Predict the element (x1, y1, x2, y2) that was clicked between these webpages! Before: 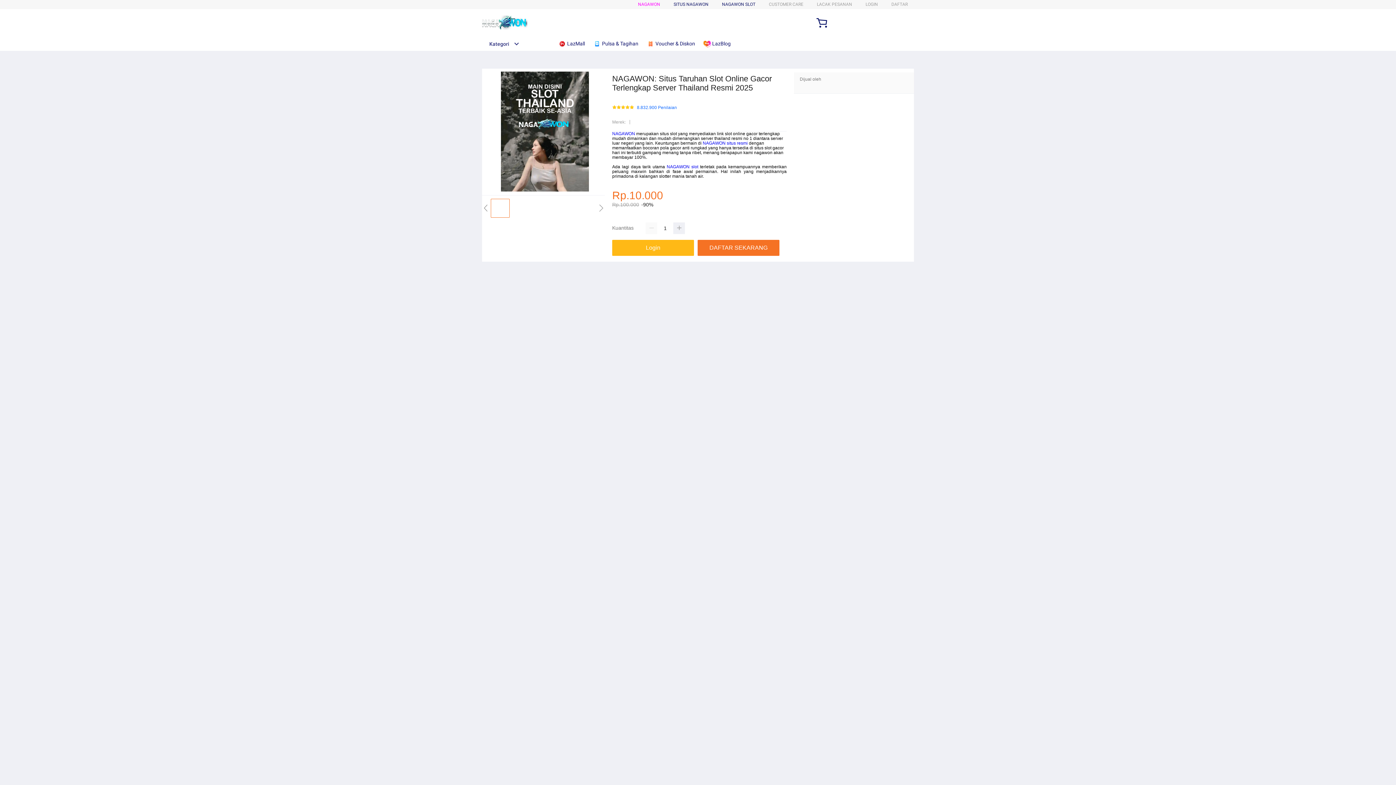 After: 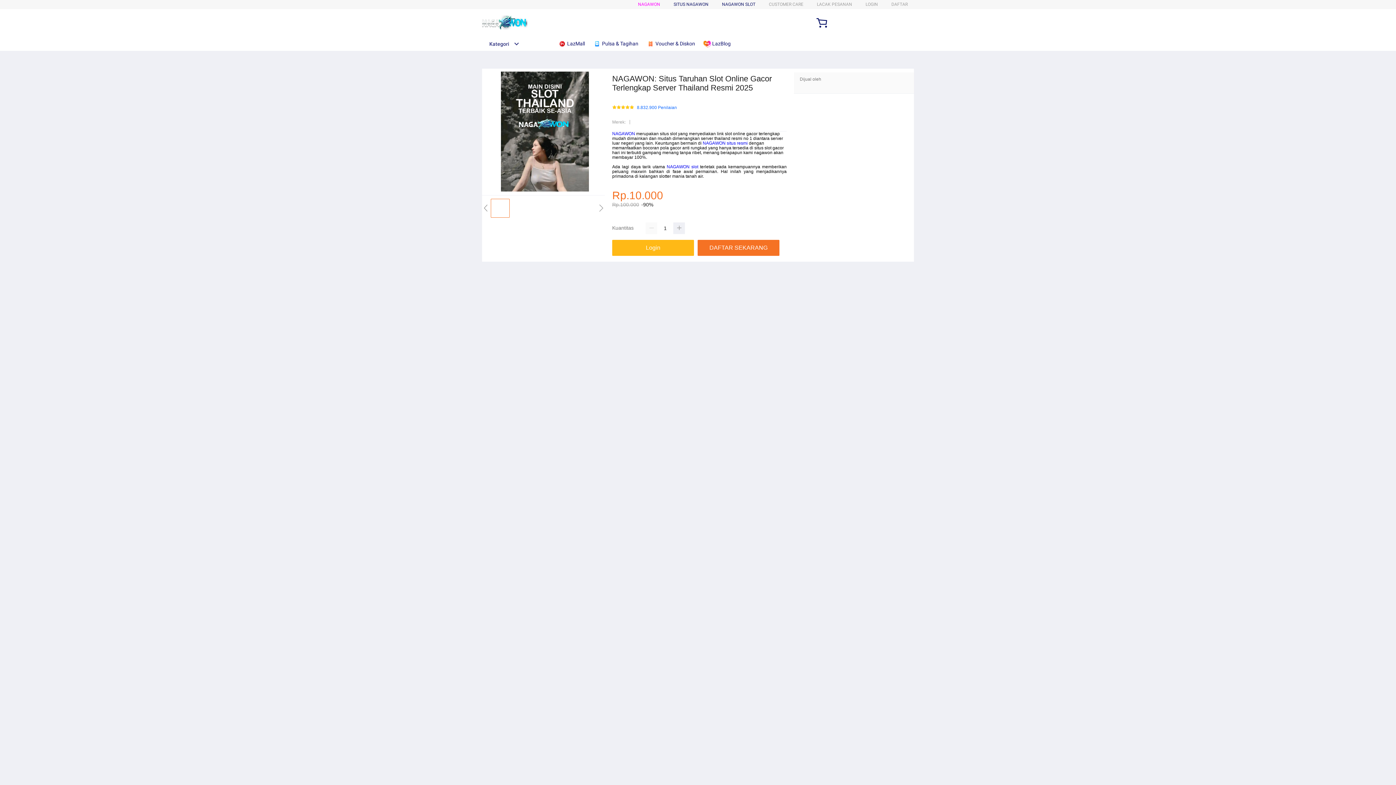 Action: bbox: (482, 15, 528, 30)